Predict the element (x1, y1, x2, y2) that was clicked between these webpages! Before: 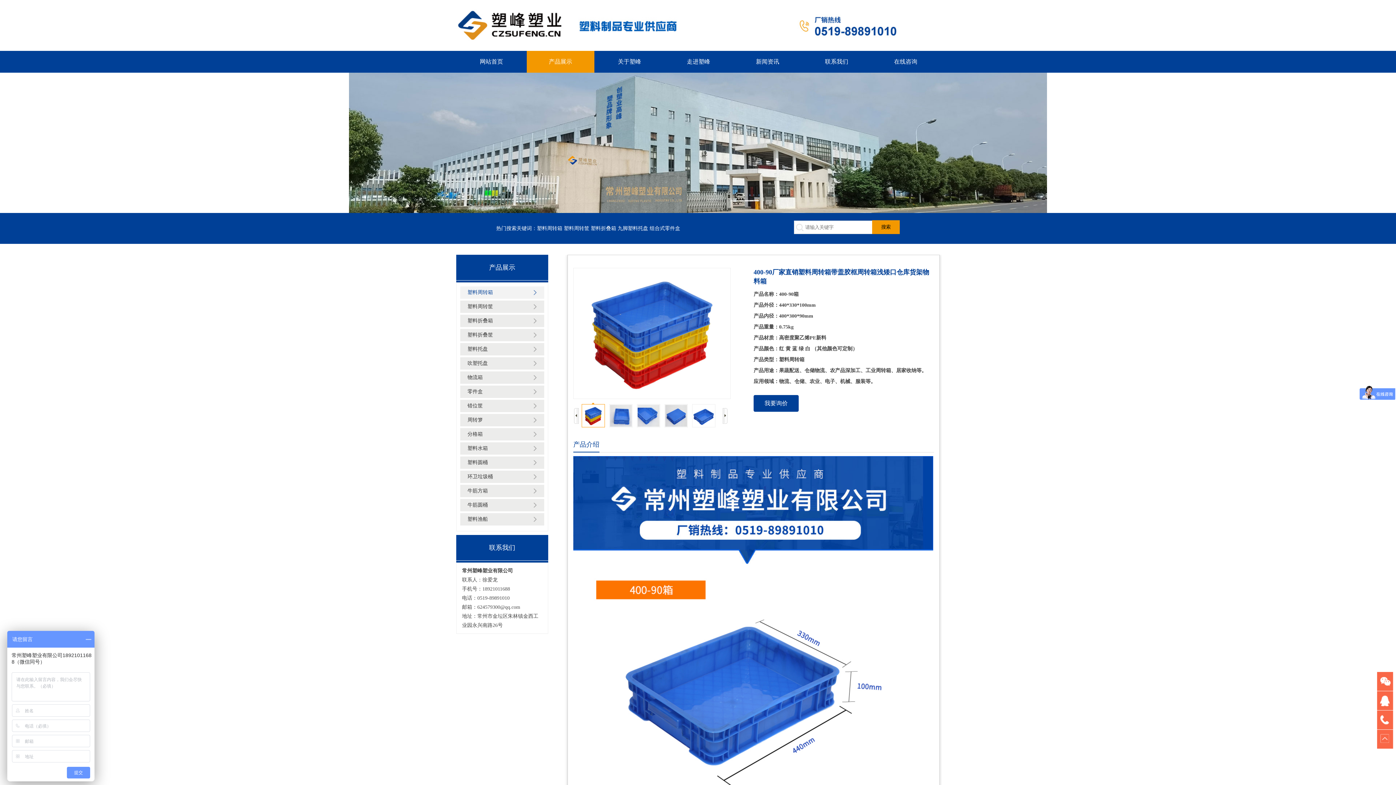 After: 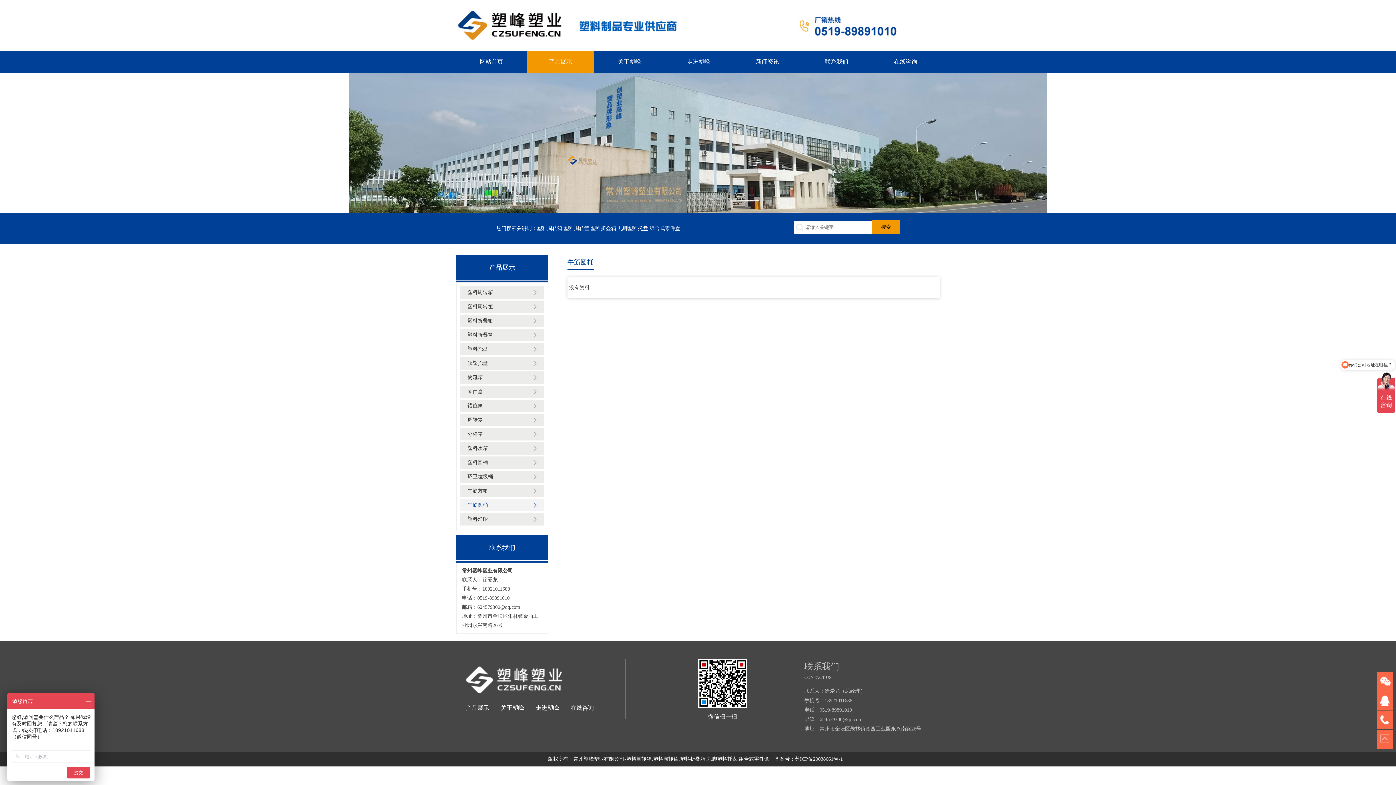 Action: label: 牛筋圆桶 bbox: (460, 499, 544, 513)